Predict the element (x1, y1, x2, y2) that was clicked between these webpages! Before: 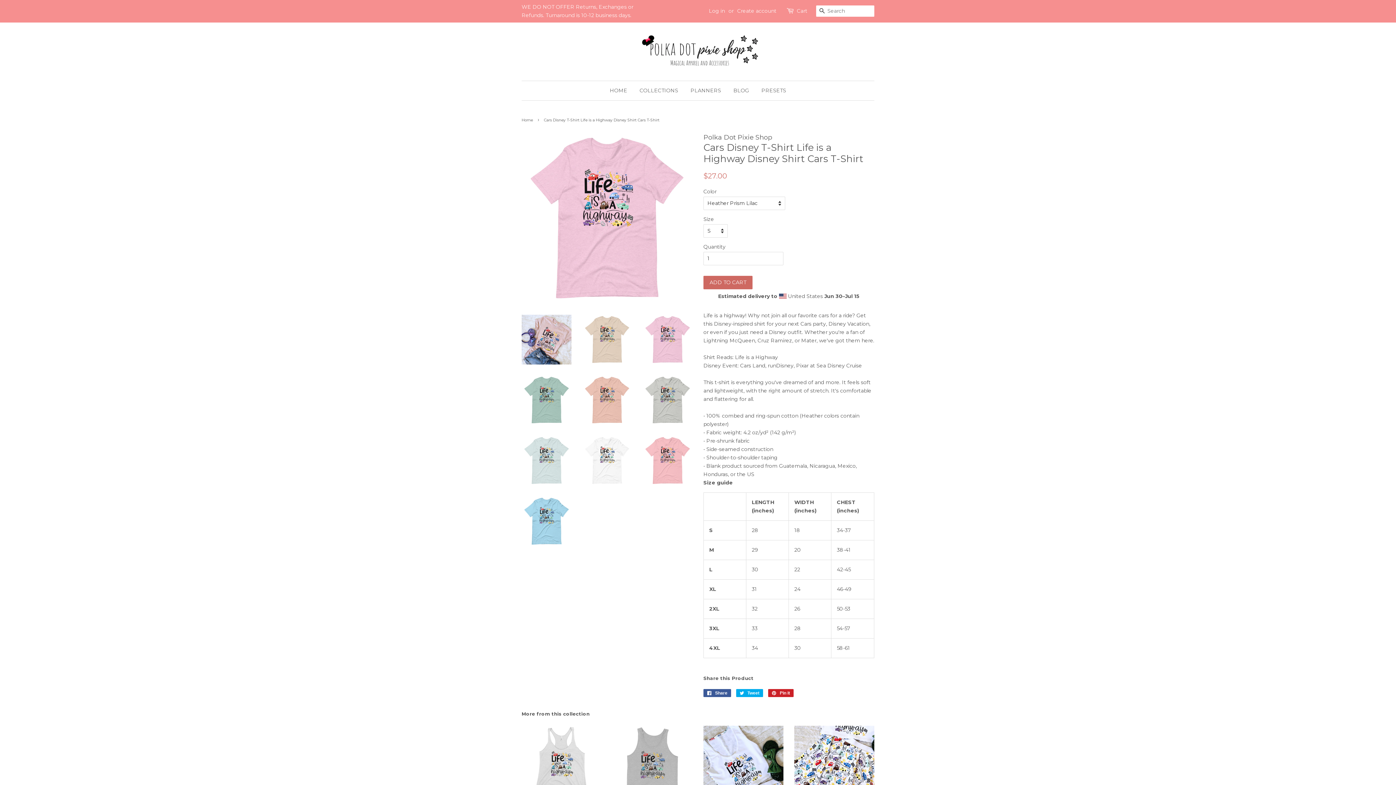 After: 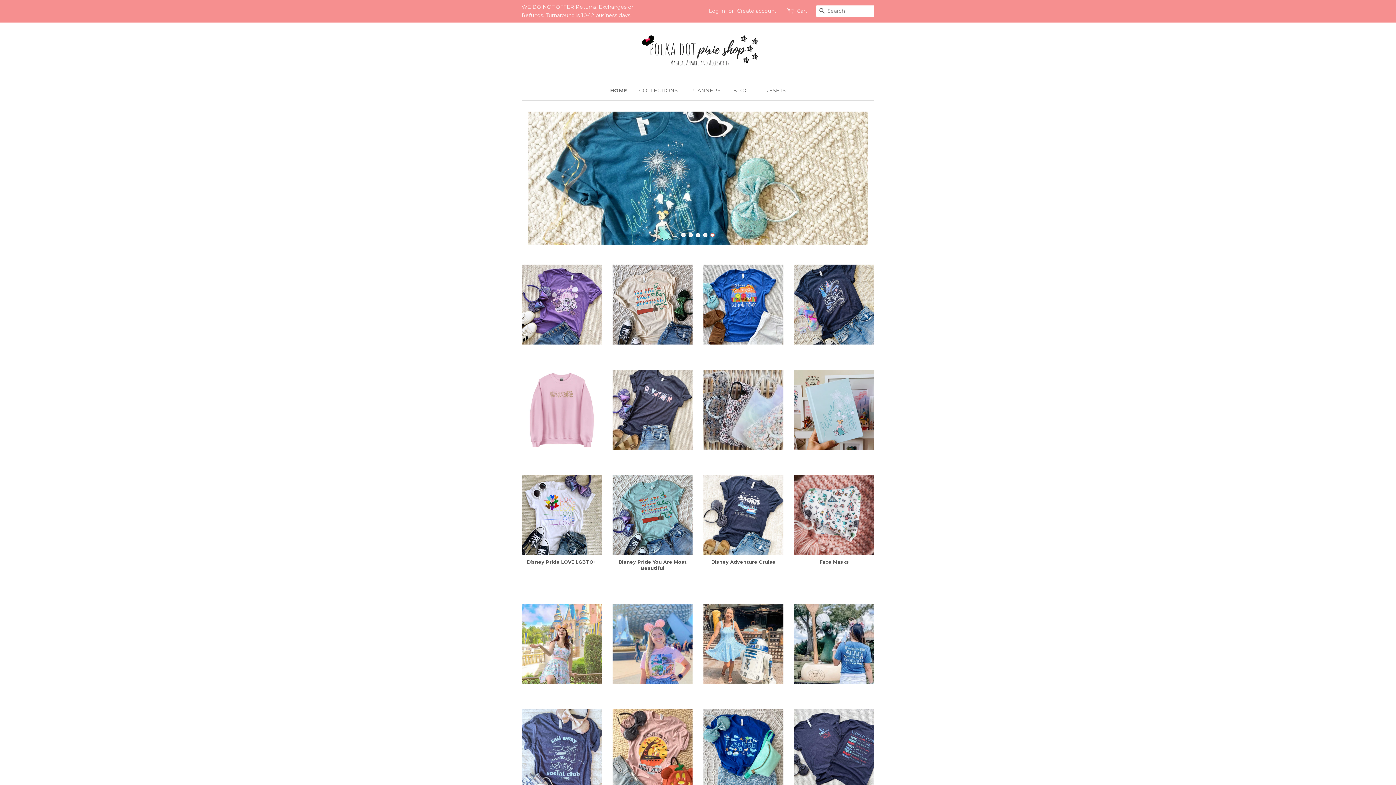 Action: bbox: (616, 33, 780, 69)